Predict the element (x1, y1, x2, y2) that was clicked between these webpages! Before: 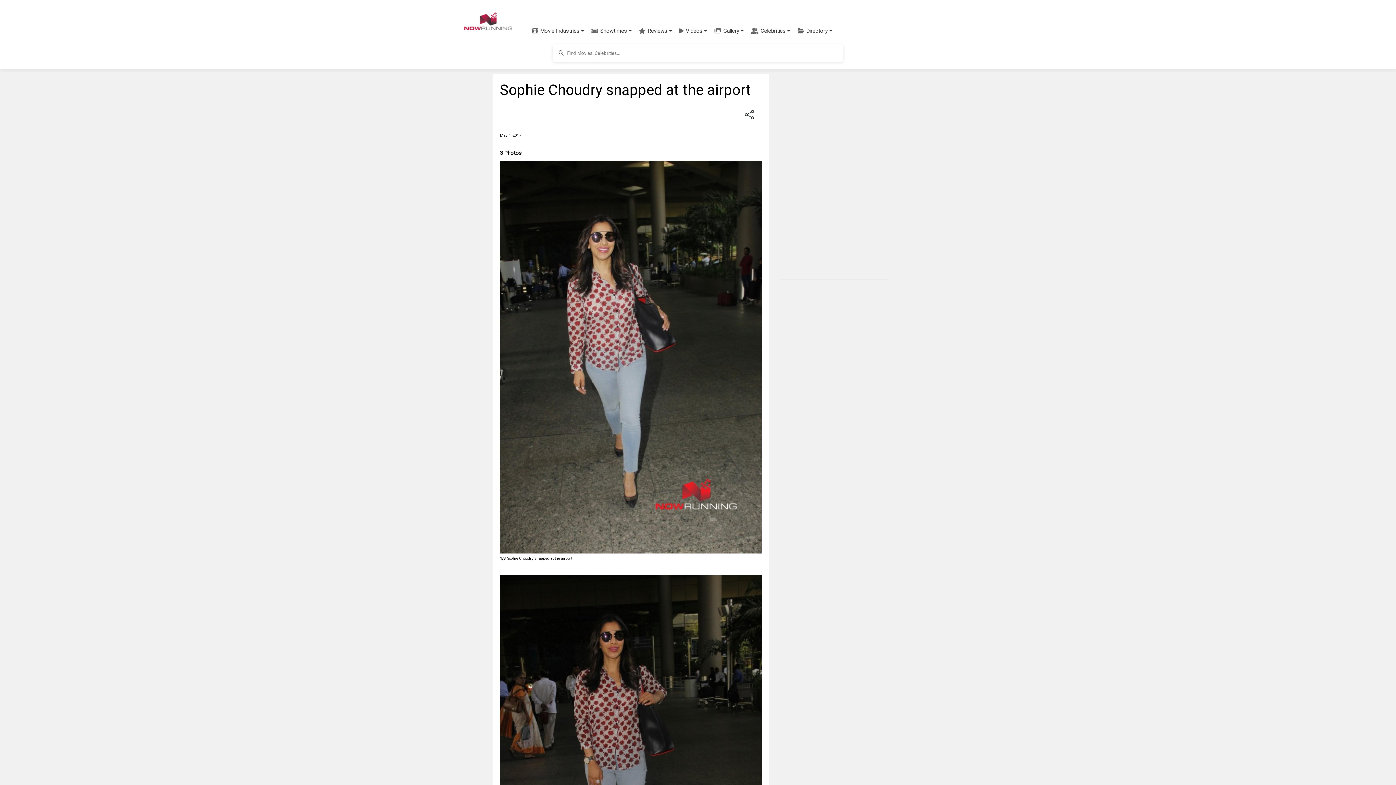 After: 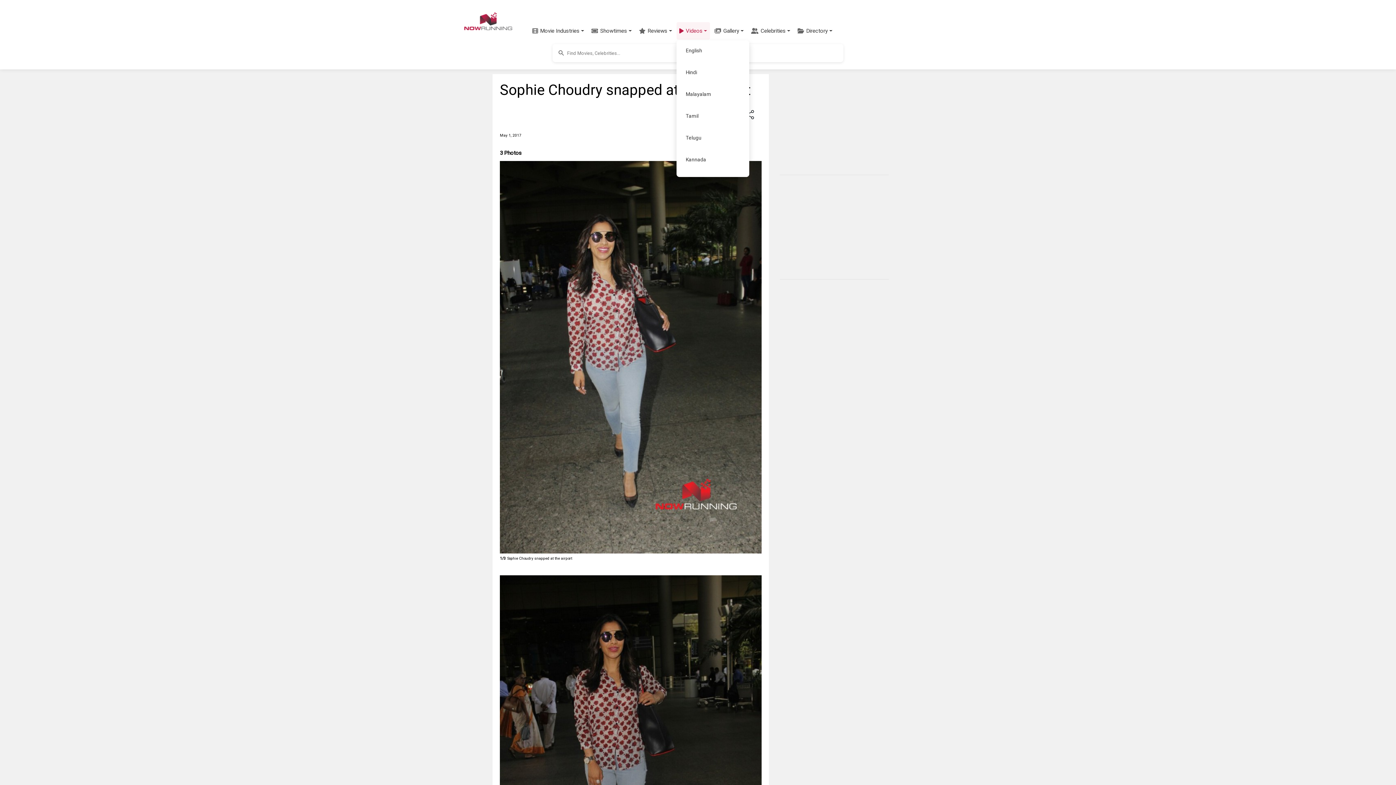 Action: bbox: (676, 22, 710, 39) label: Videos